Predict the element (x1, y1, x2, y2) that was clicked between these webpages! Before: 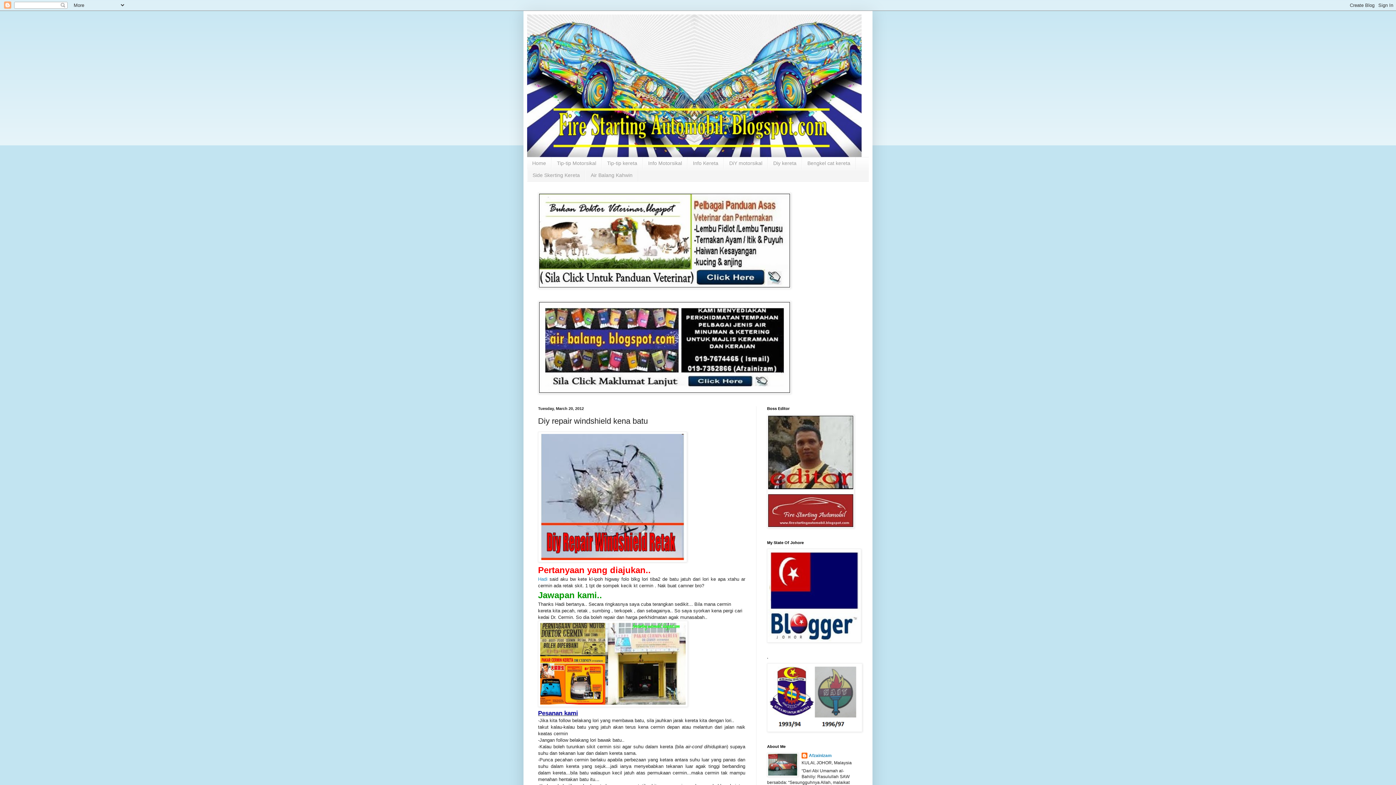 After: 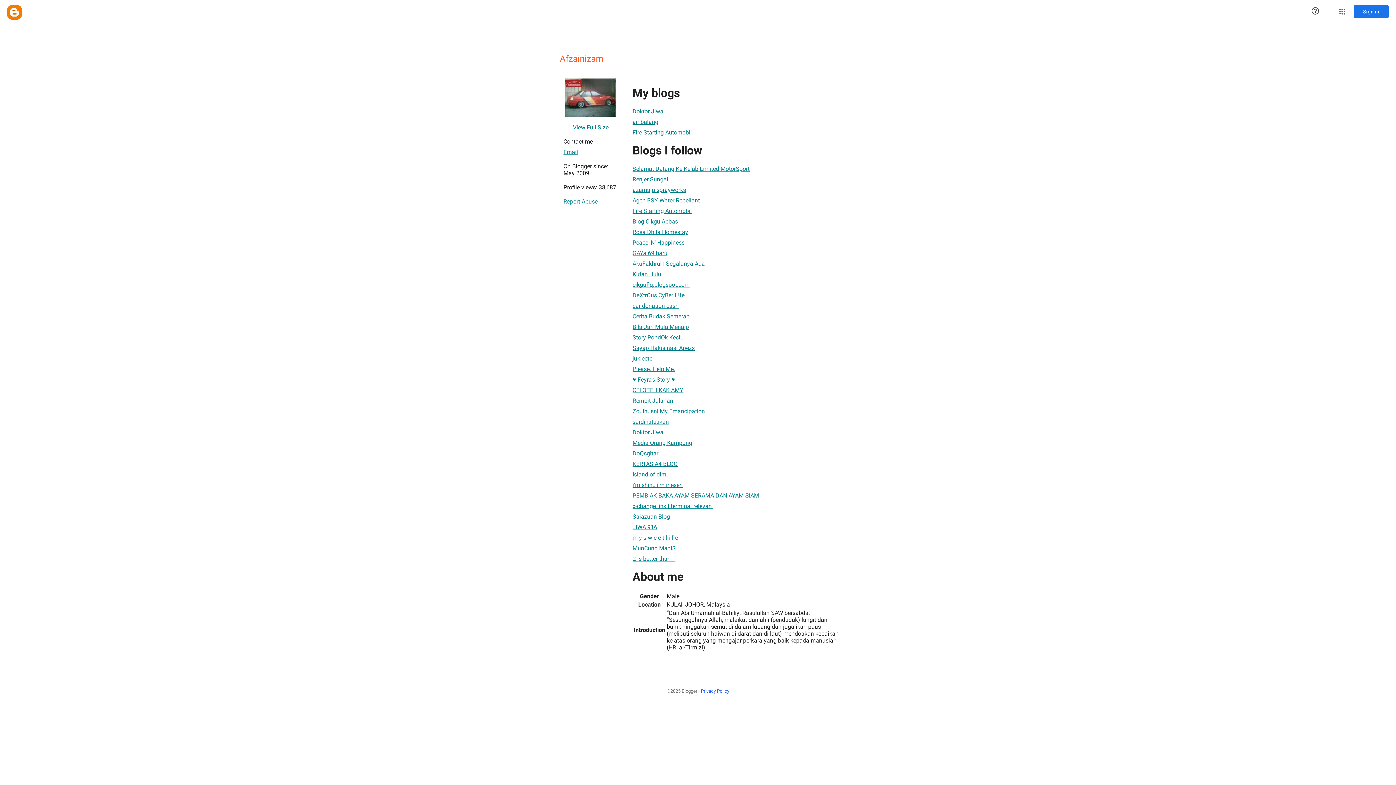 Action: label: Afzainizam bbox: (801, 752, 832, 760)